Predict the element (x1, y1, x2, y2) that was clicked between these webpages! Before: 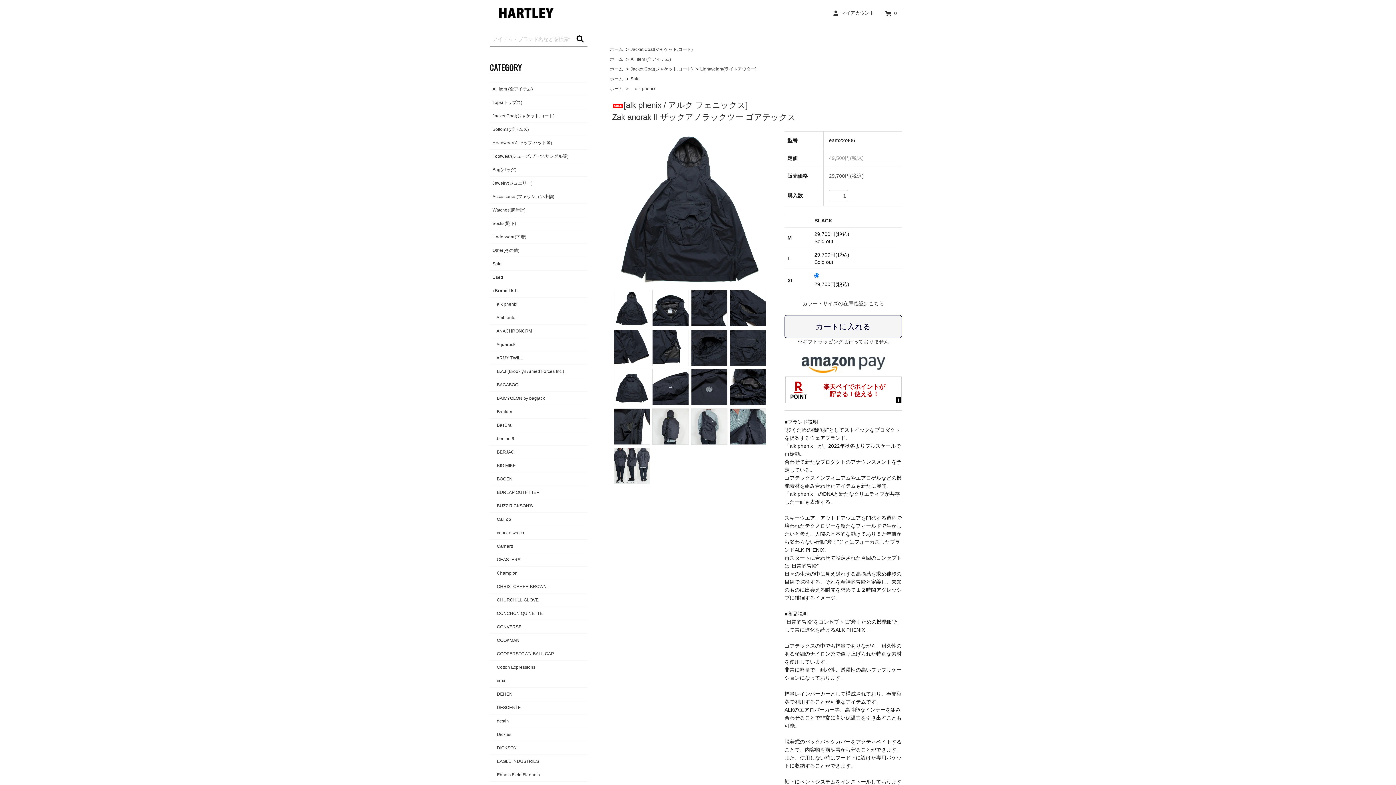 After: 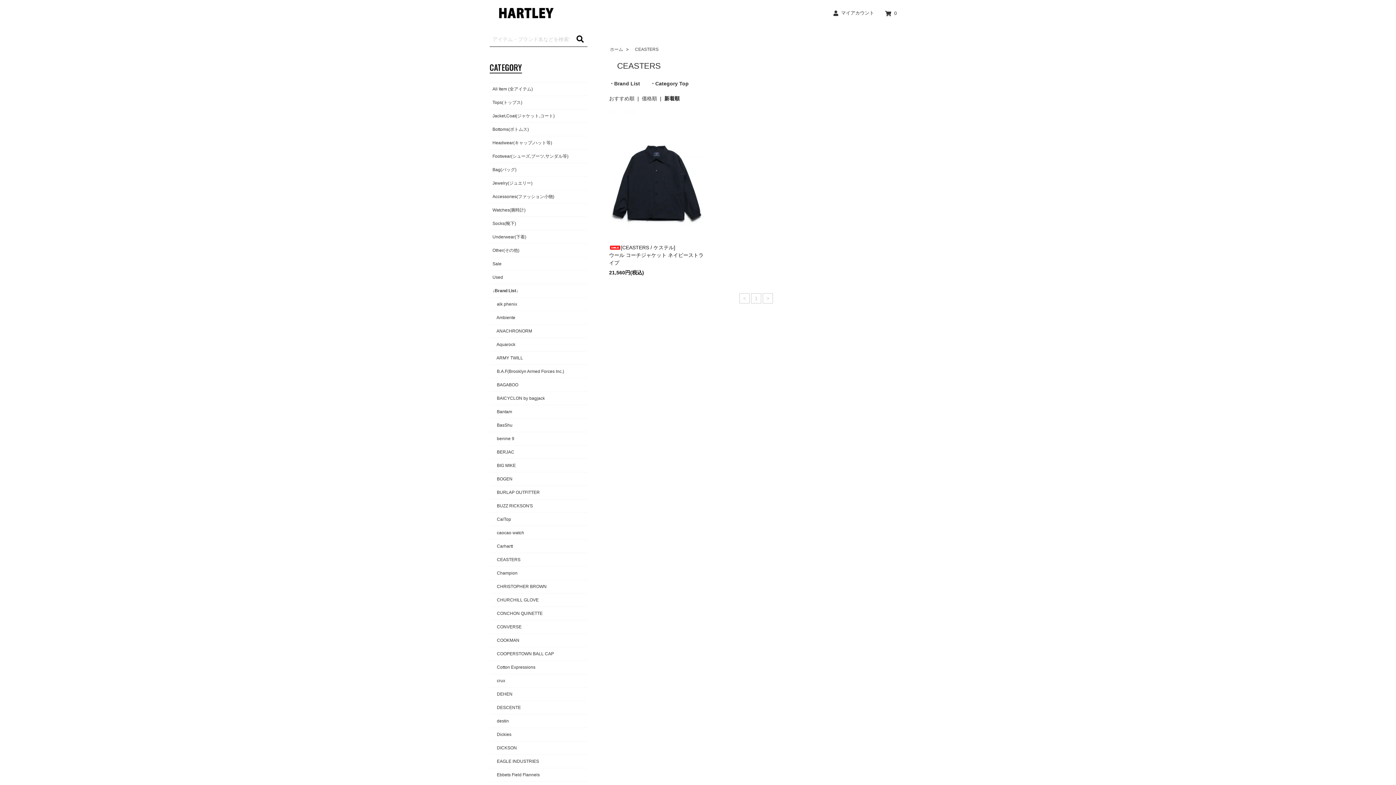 Action: bbox: (489, 553, 587, 566) label: 　CEASTERS